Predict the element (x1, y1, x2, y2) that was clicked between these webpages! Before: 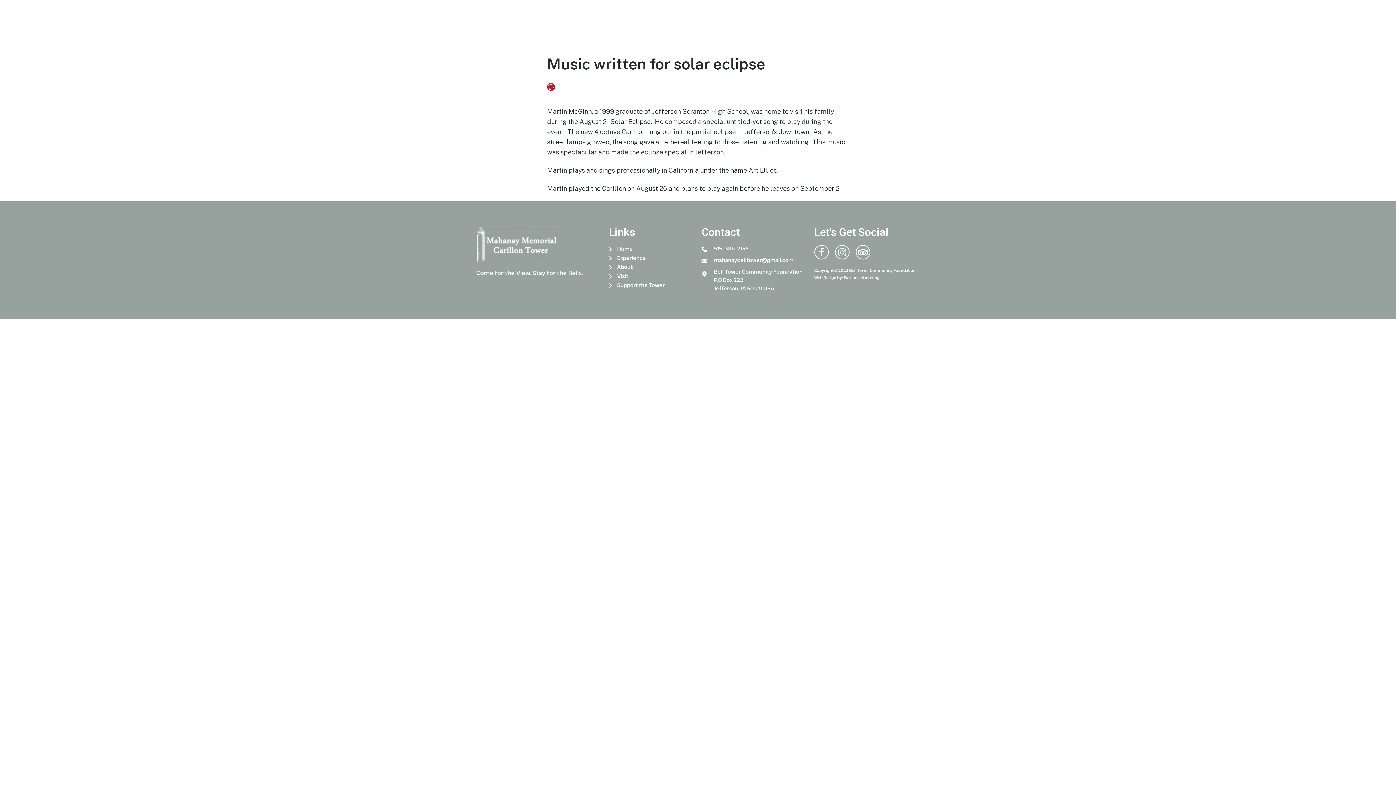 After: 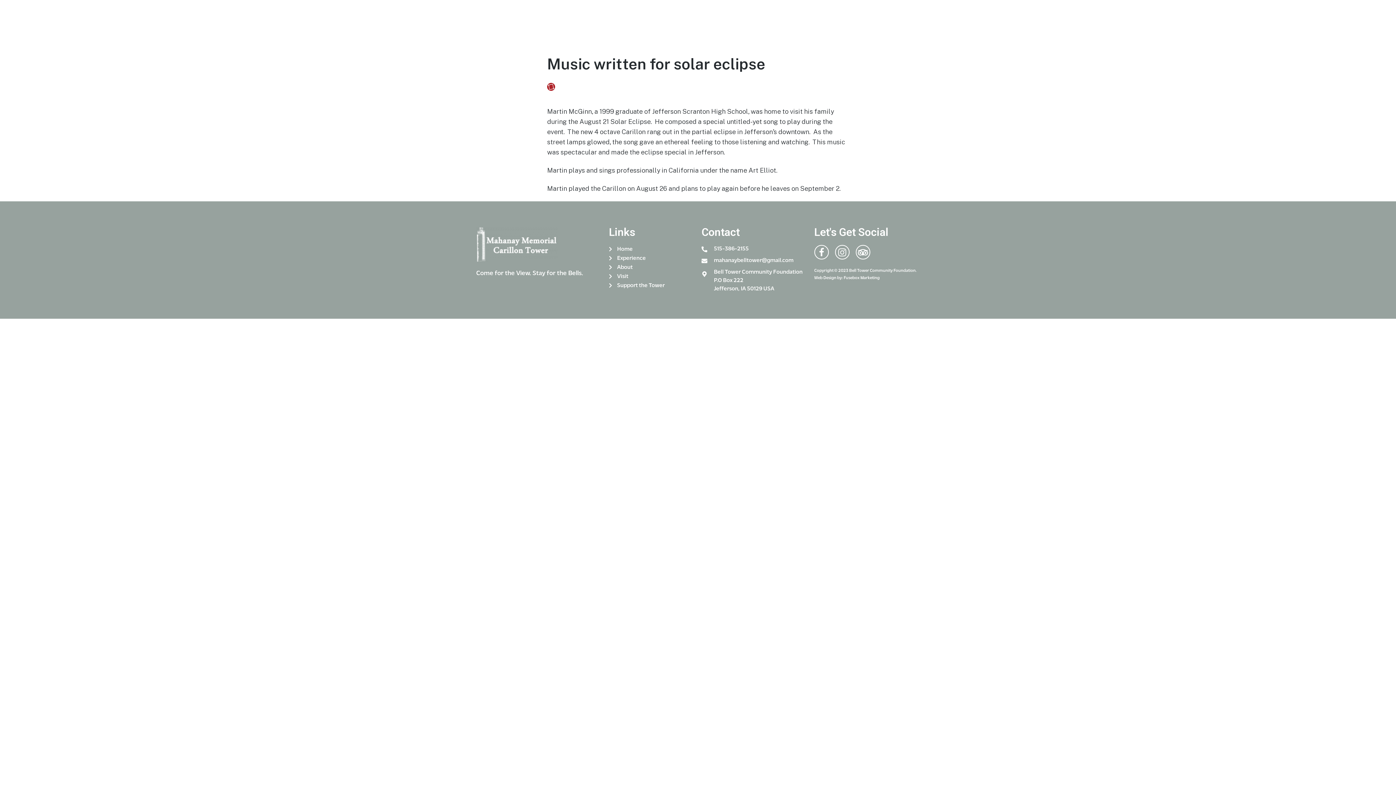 Action: label: Fusebox Marketing bbox: (843, 275, 879, 280)